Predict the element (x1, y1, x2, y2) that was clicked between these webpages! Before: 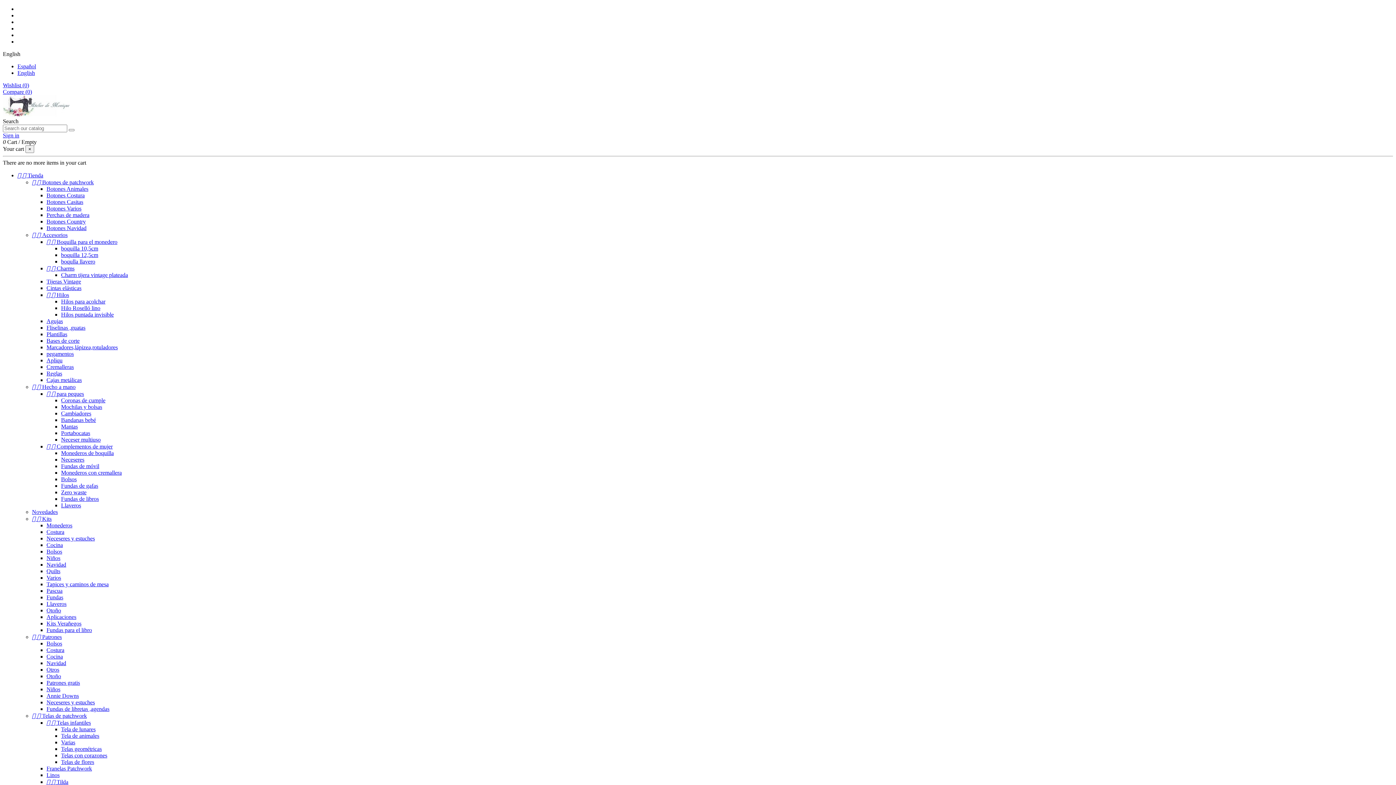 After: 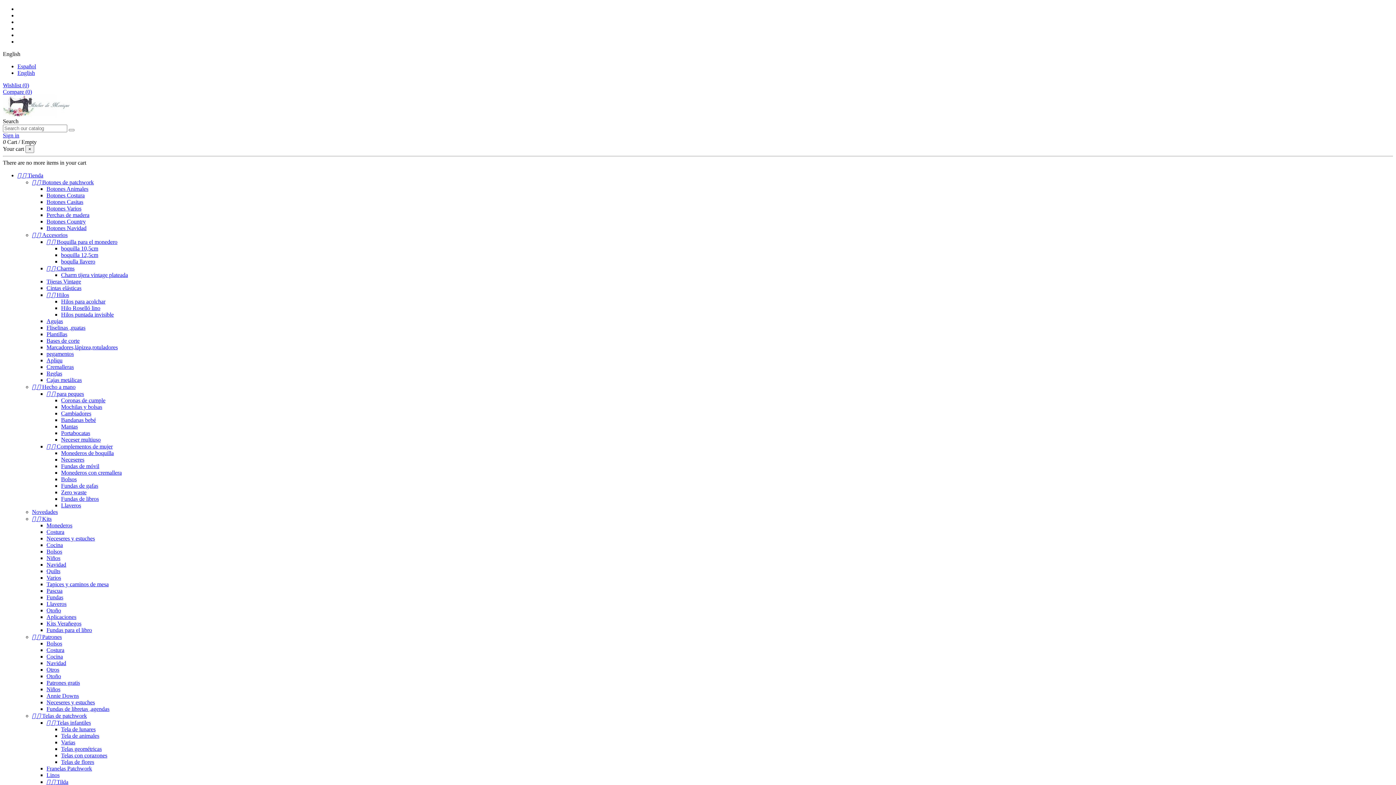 Action: label: Bolsos bbox: (46, 548, 62, 554)